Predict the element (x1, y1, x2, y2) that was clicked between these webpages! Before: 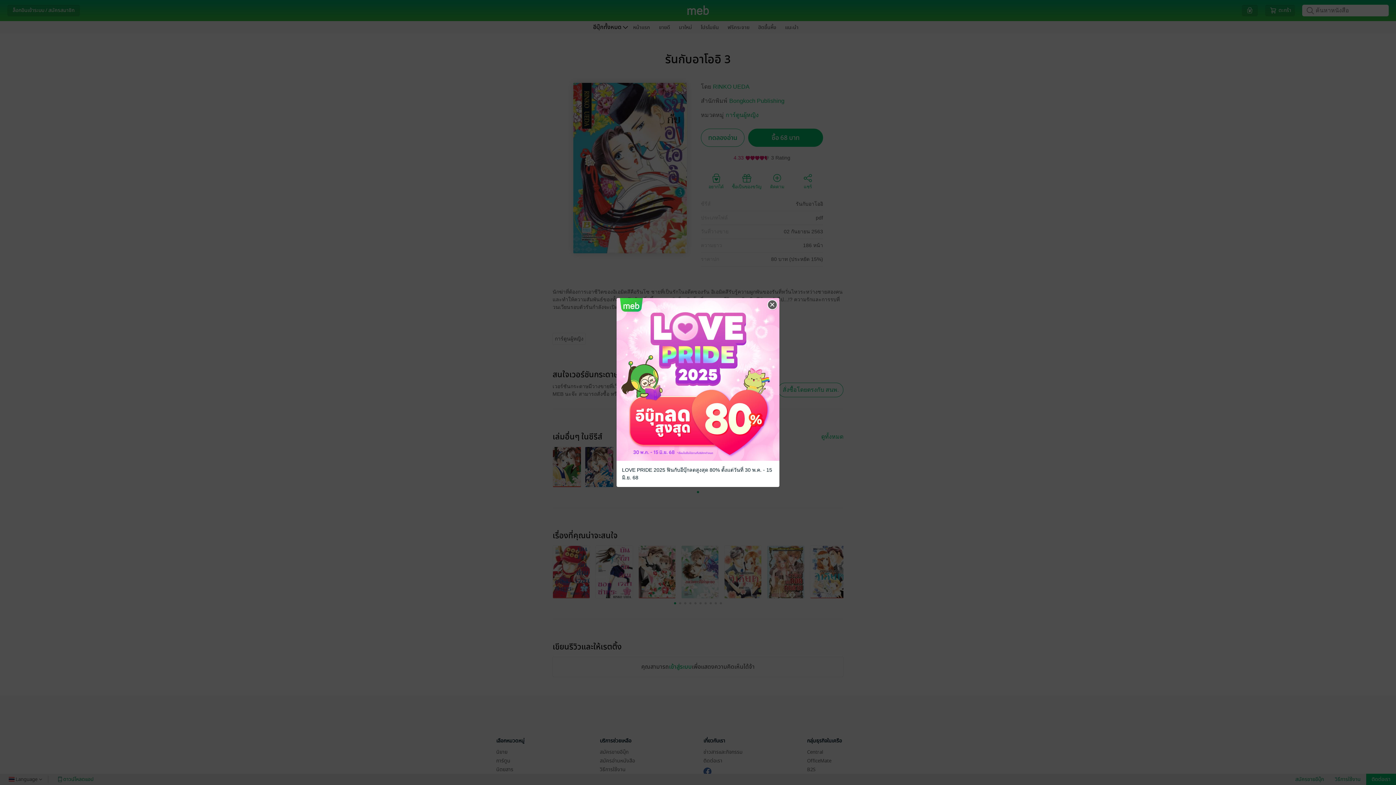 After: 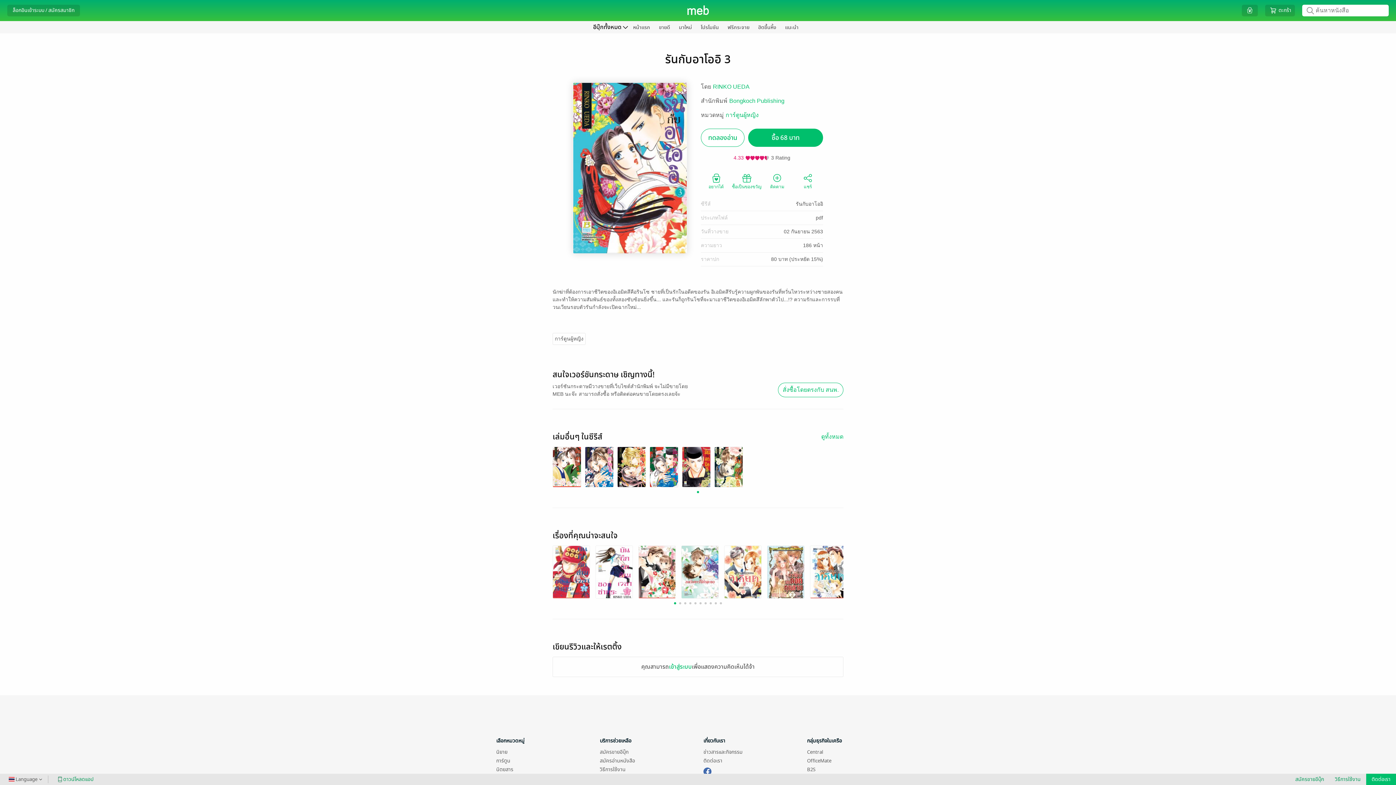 Action: label: Close bbox: (766, 299, 778, 310)